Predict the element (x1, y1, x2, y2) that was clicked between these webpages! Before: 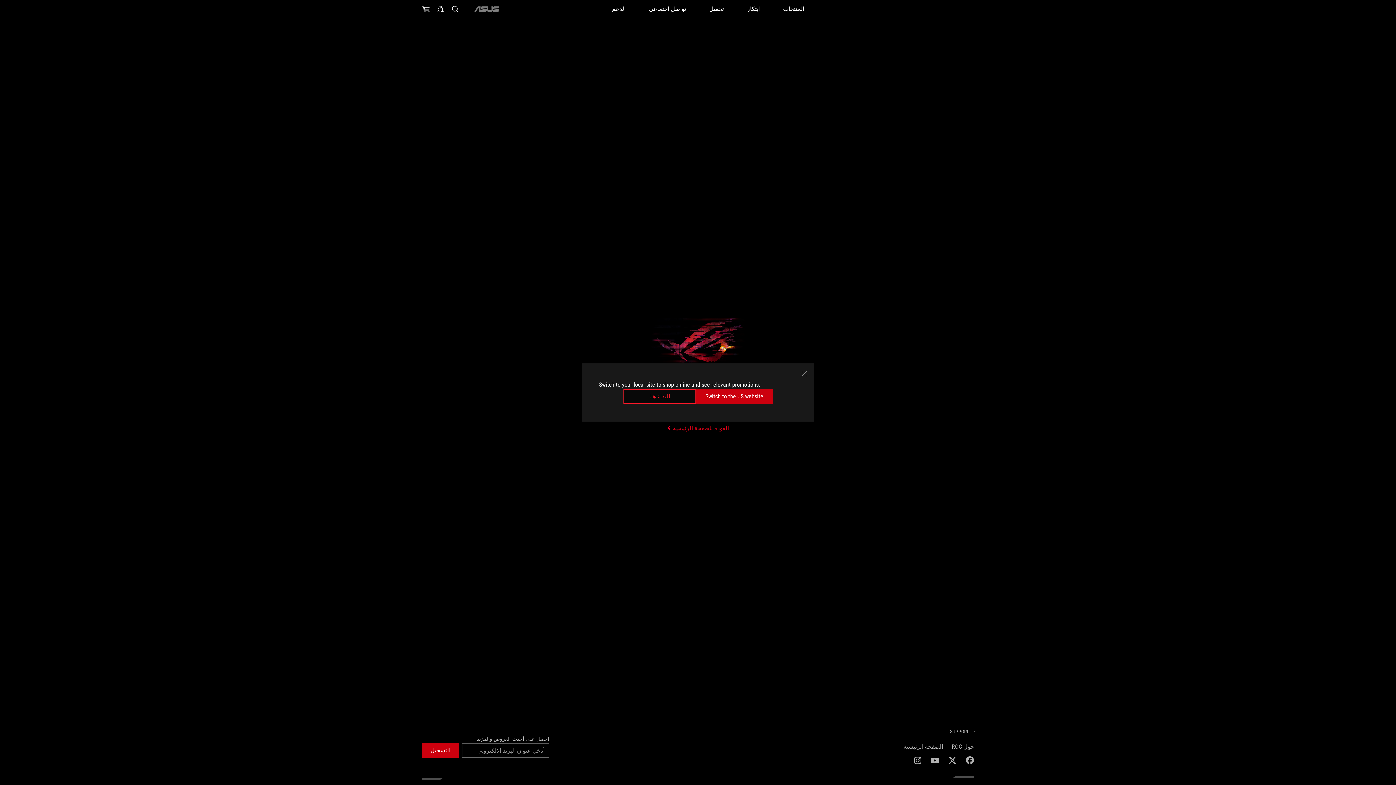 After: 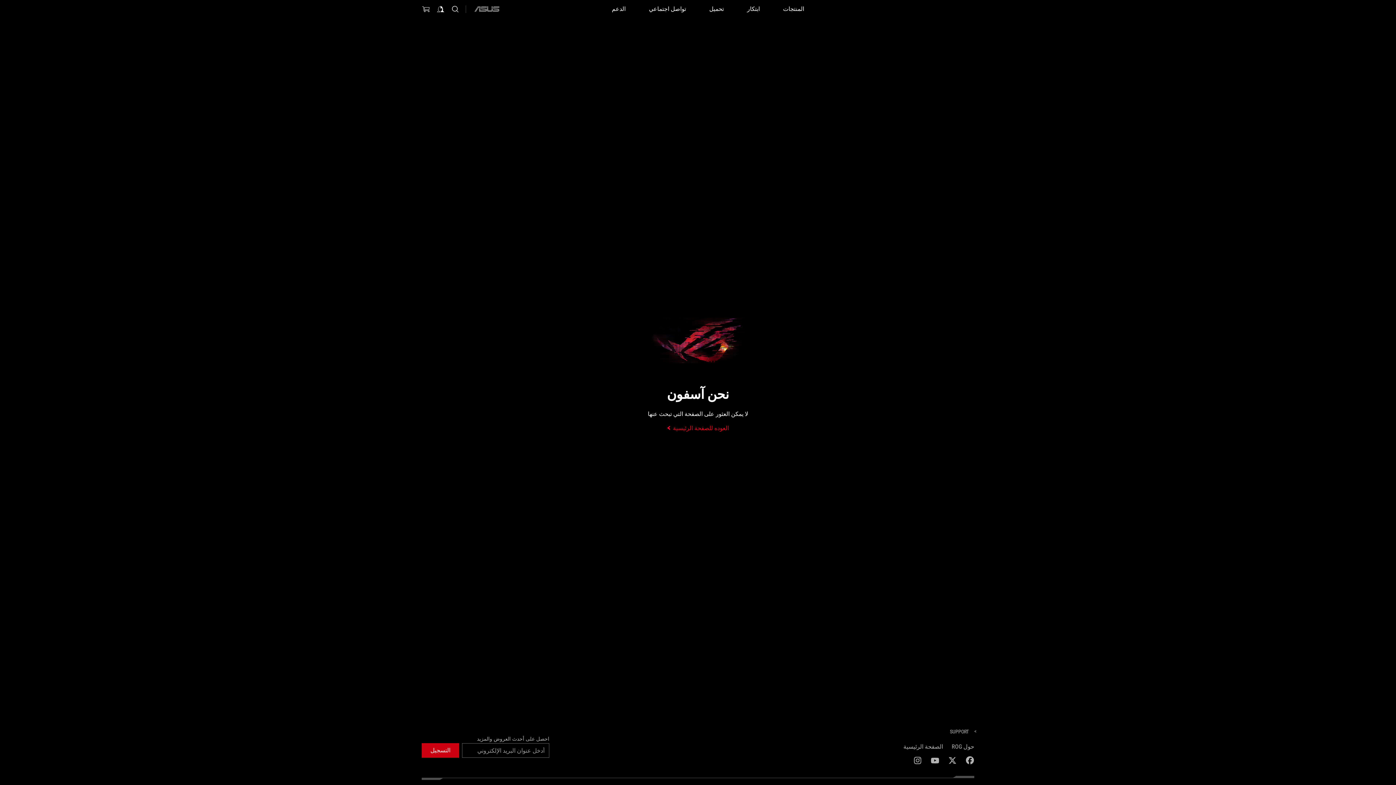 Action: bbox: (800, 369, 808, 378) label: close